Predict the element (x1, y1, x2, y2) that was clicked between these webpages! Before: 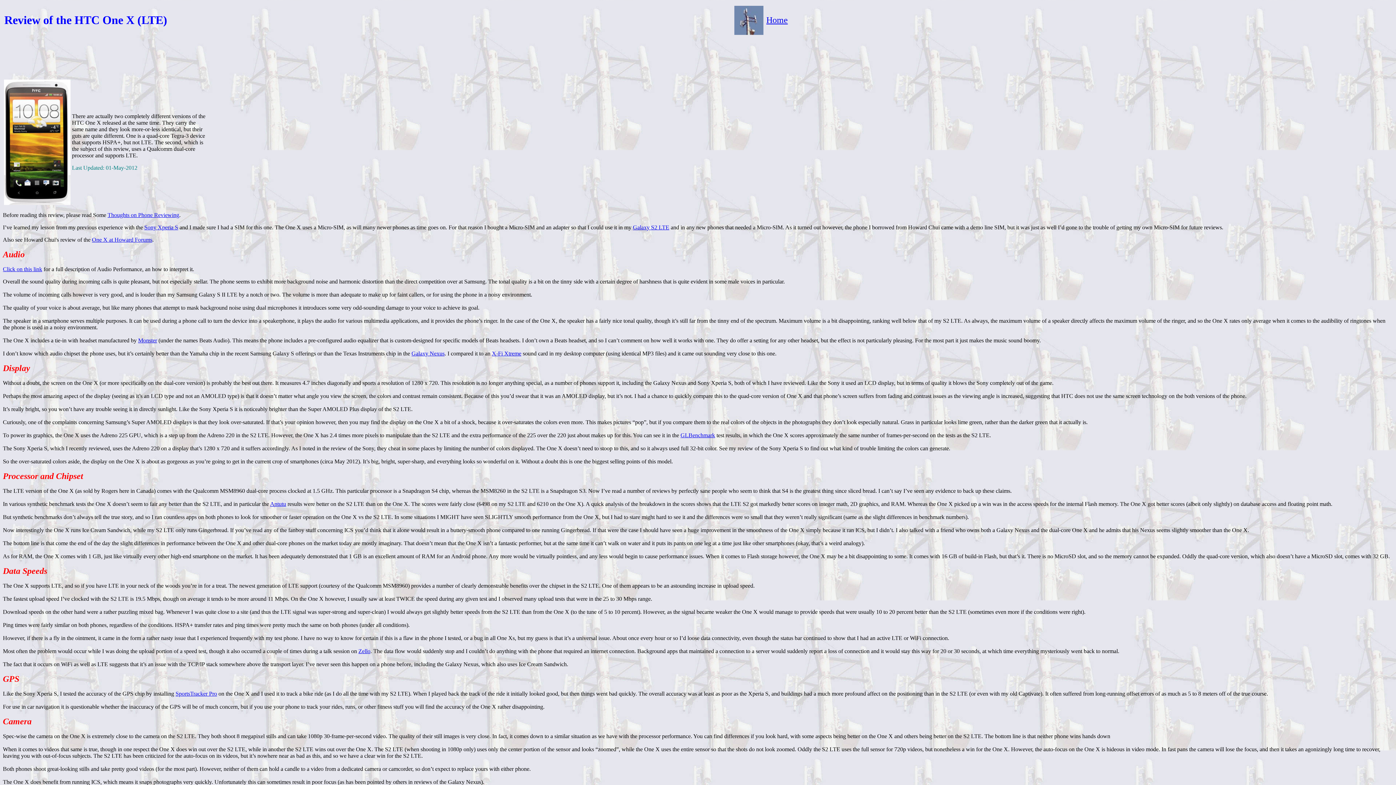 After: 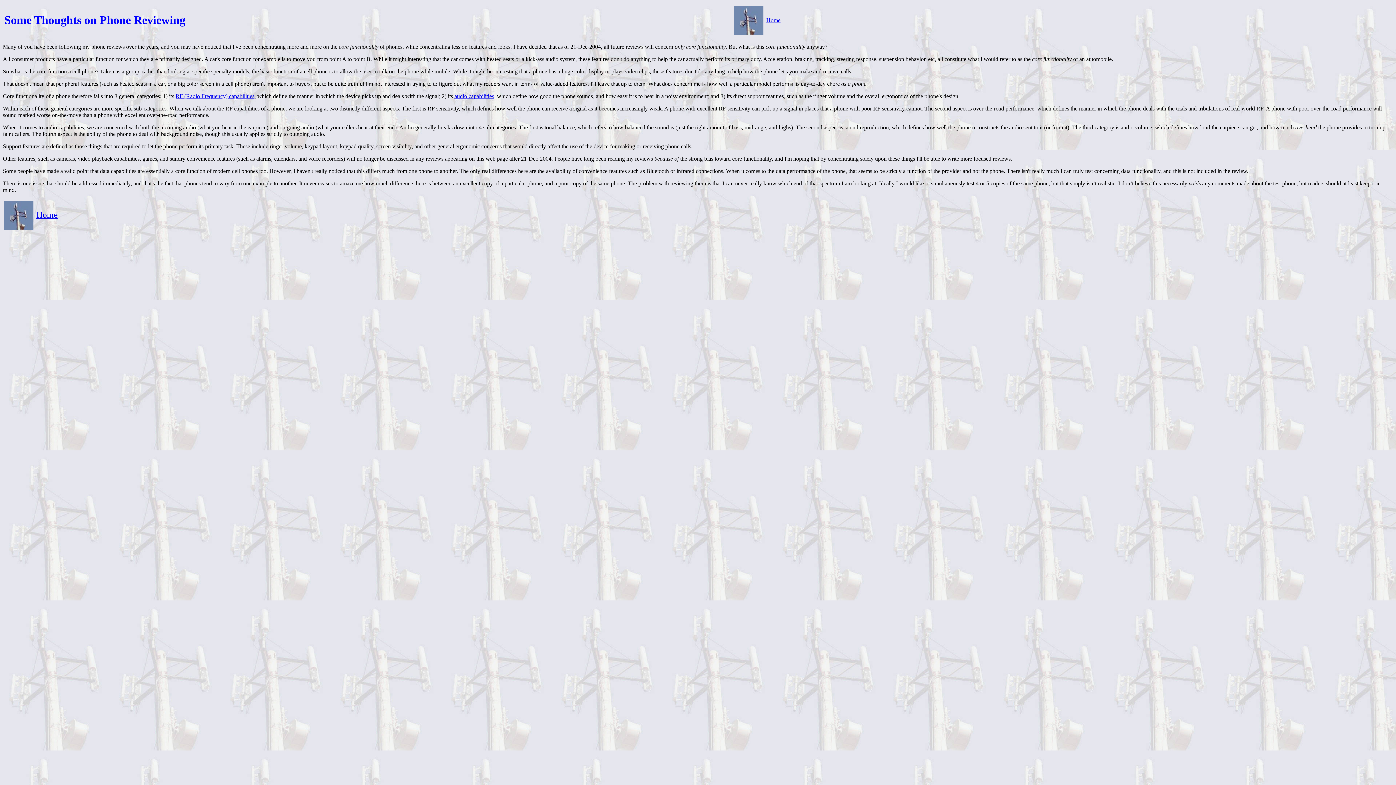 Action: label: Thoughts on Phone Reviewing bbox: (107, 212, 179, 218)